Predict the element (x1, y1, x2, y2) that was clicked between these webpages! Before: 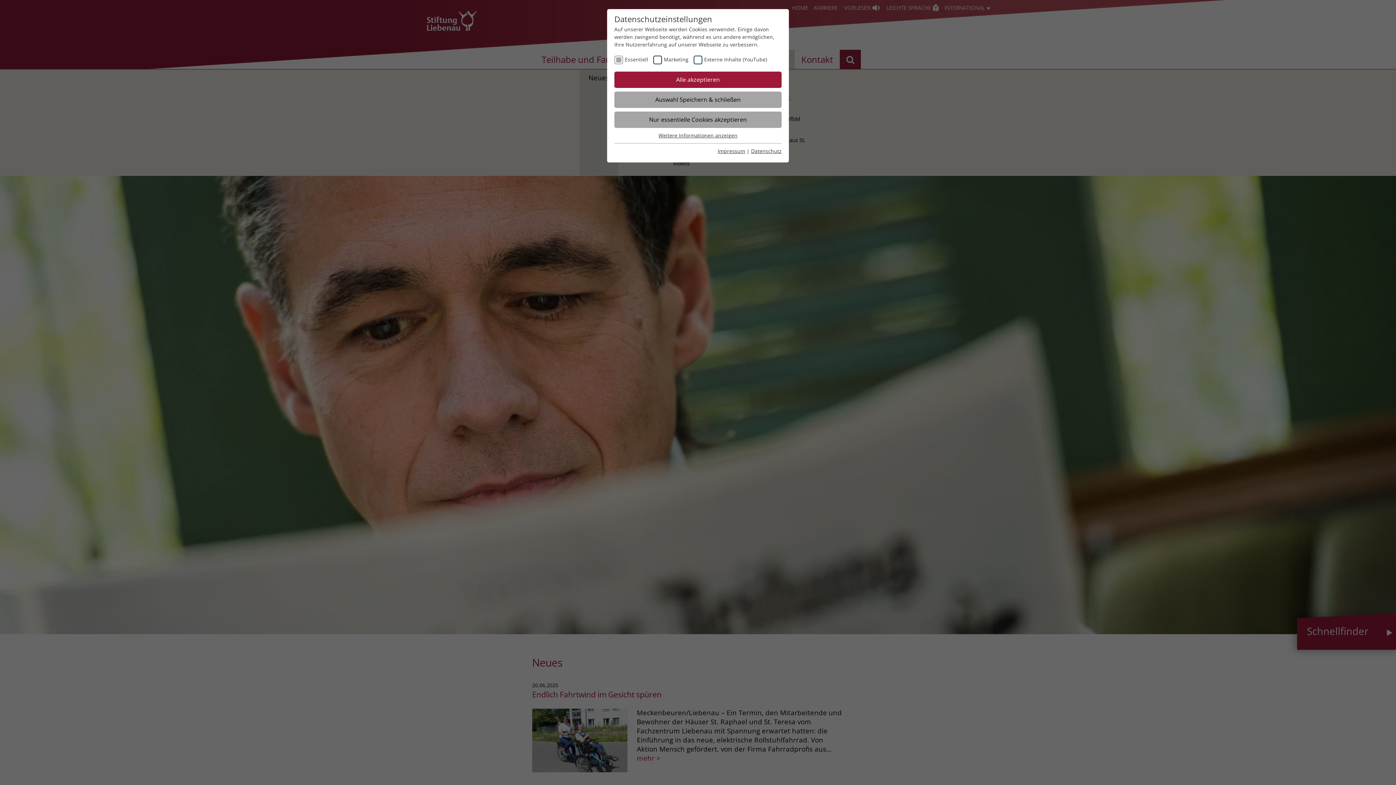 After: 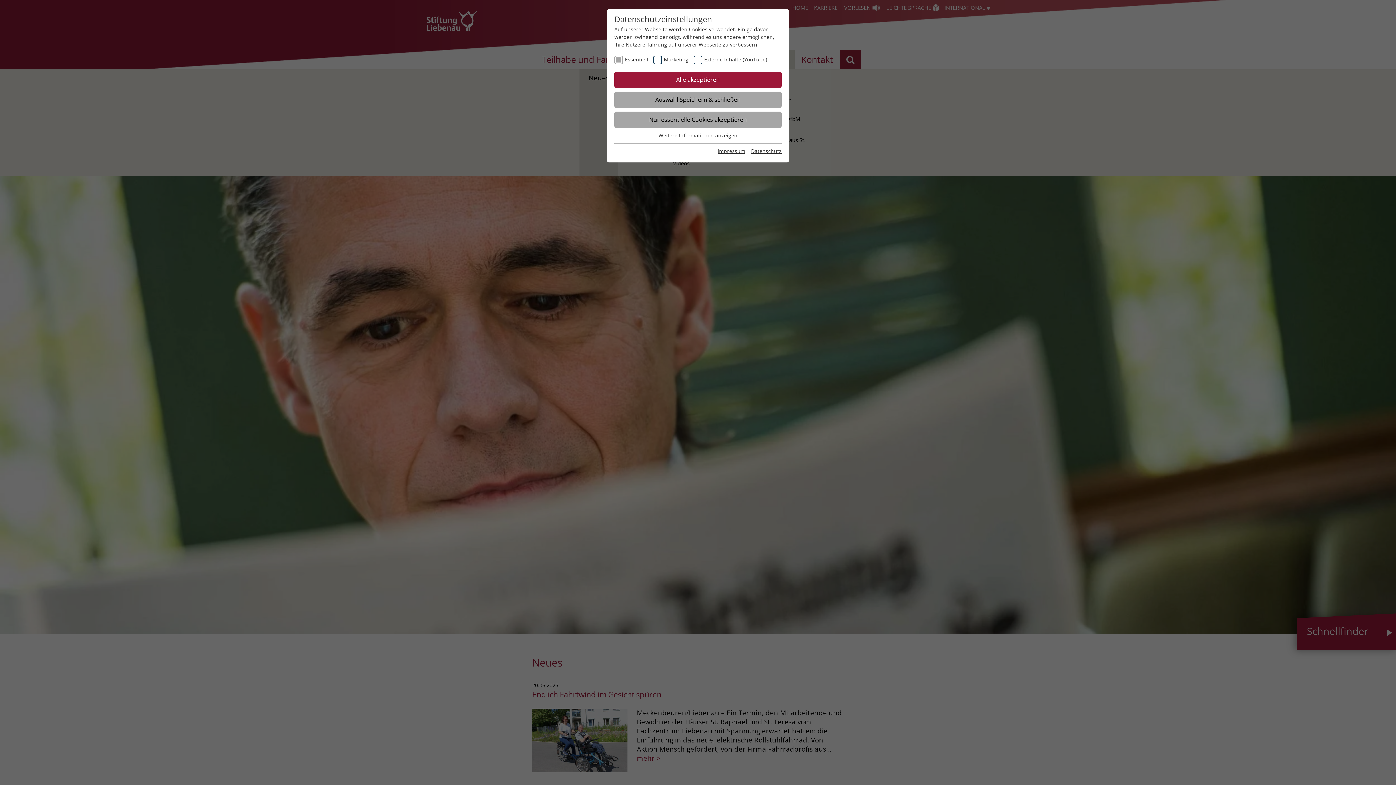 Action: bbox: (751, 147, 781, 154) label: Datenschutz